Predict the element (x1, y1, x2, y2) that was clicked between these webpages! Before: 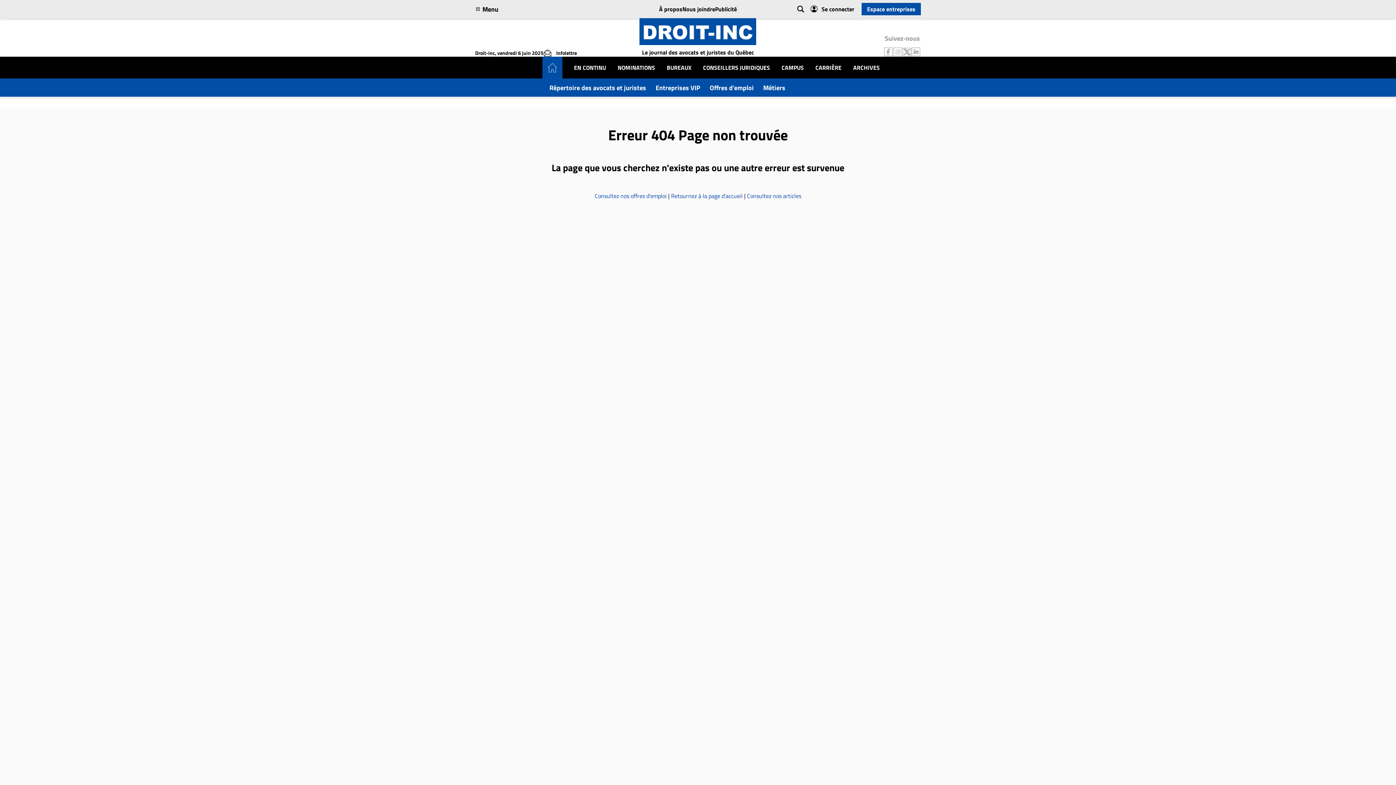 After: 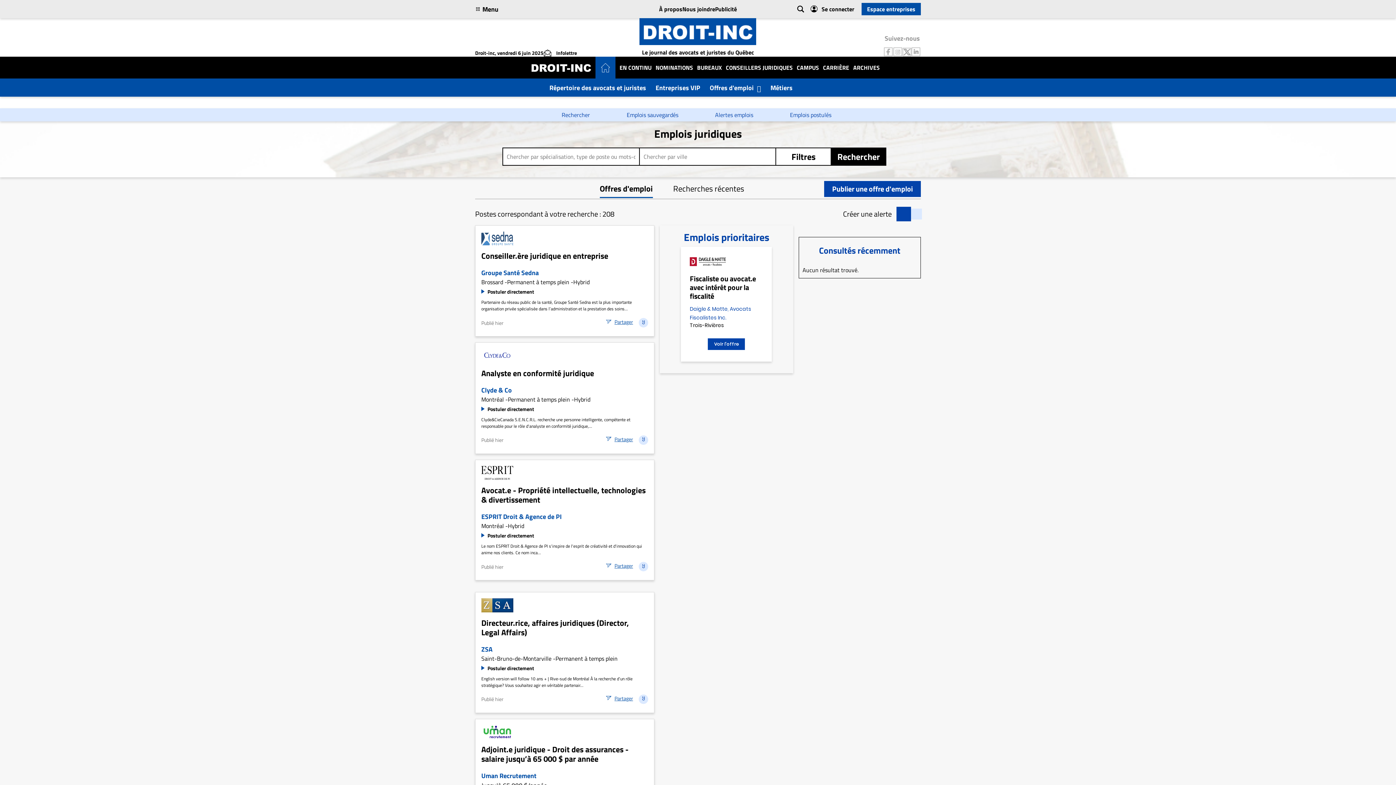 Action: bbox: (594, 191, 668, 200) label: Consultez nos offres d'emploi 